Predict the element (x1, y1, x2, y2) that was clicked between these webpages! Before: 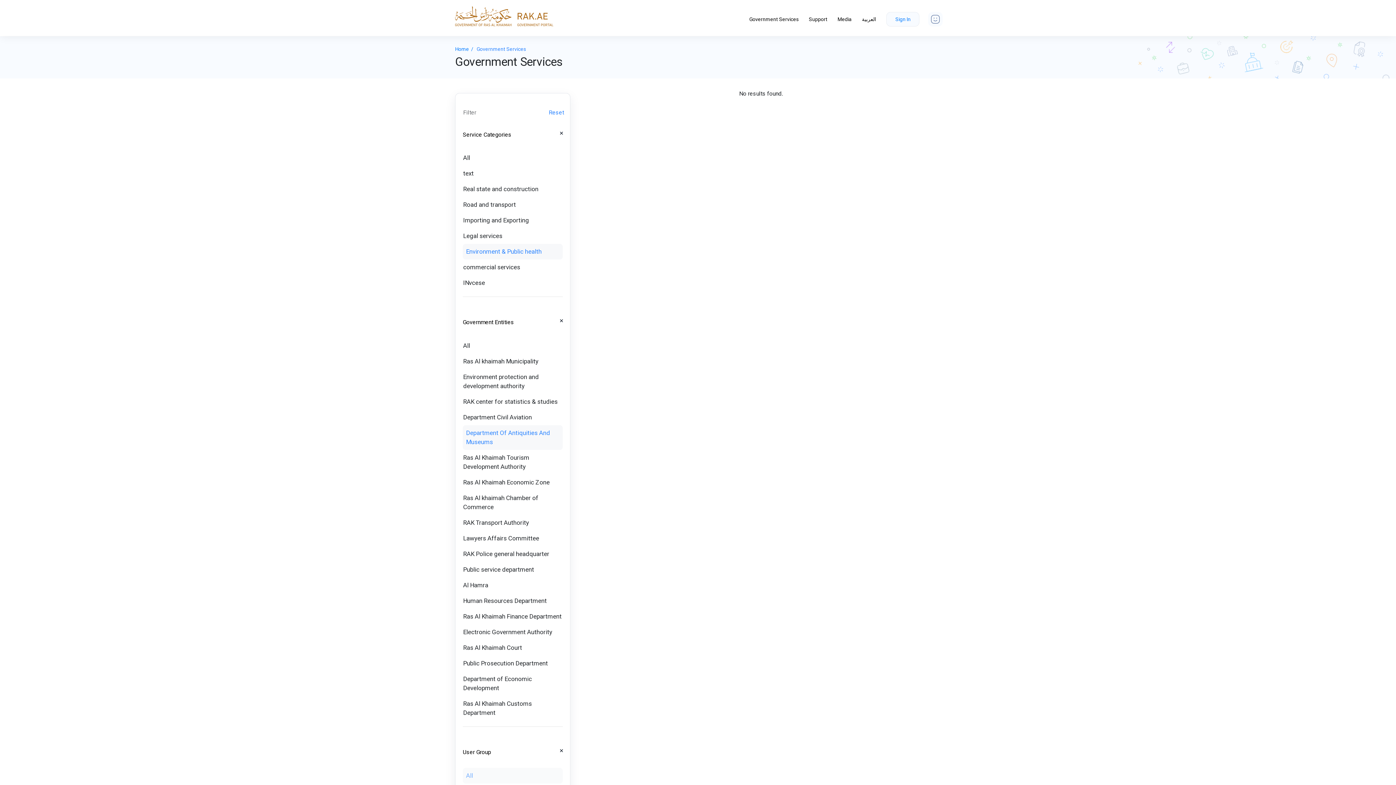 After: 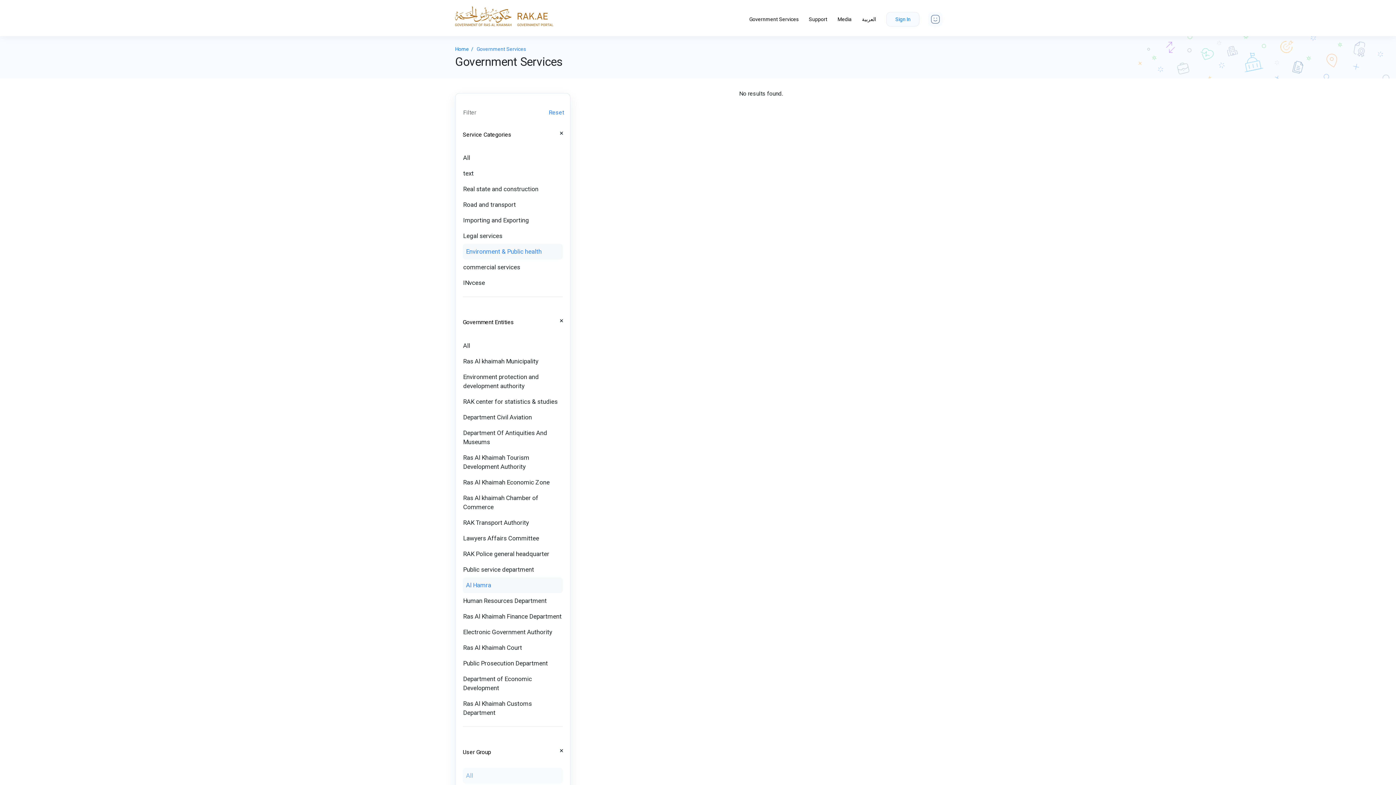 Action: label: Al Hamra bbox: (462, 577, 562, 593)